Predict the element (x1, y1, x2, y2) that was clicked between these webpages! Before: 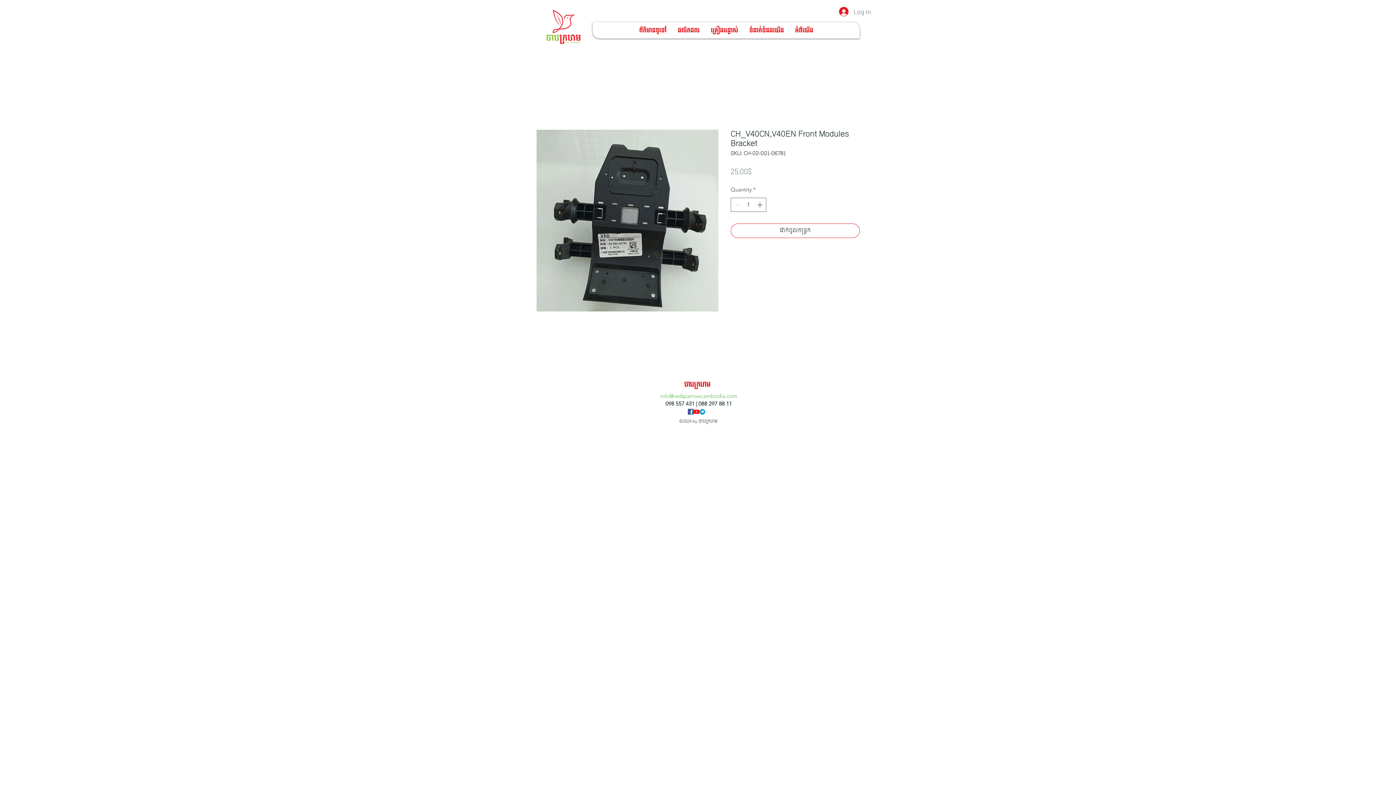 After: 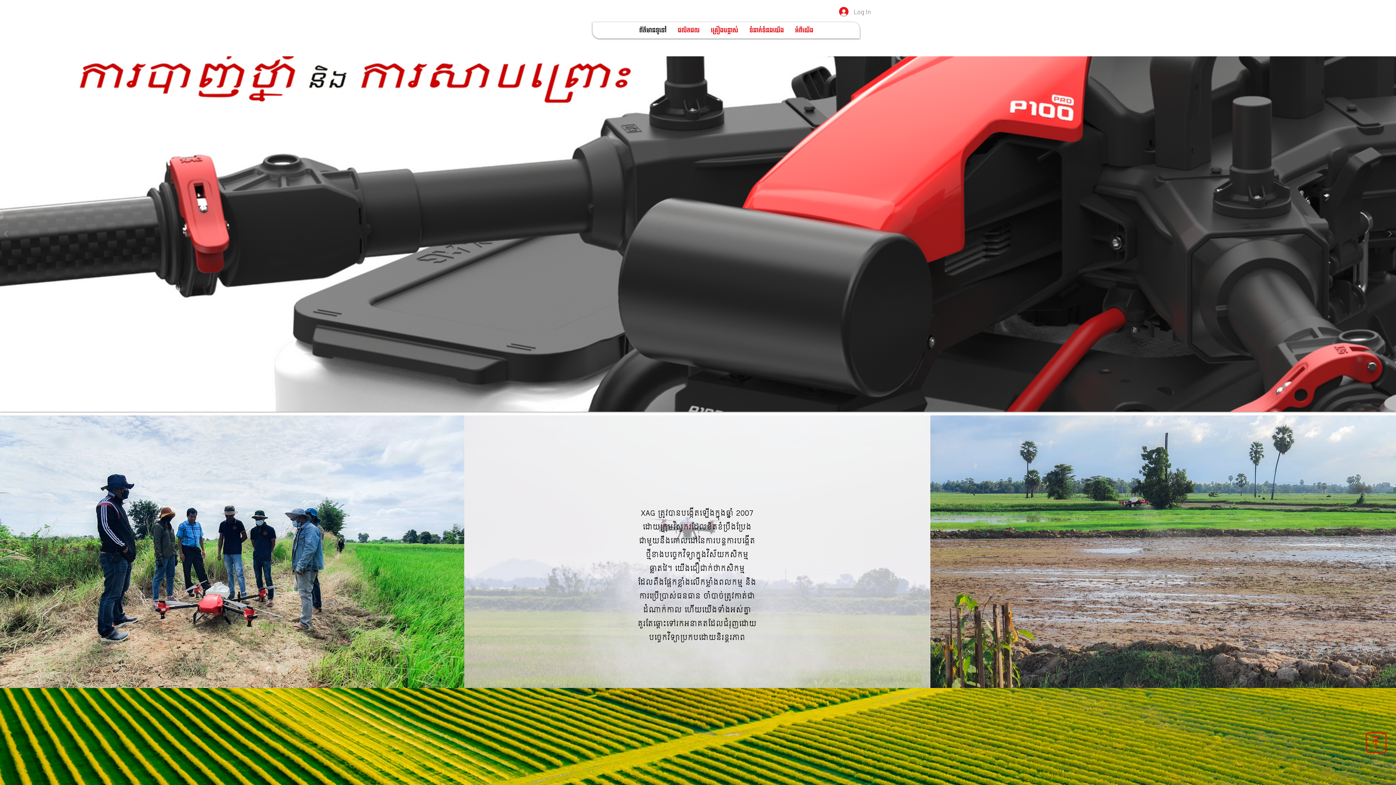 Action: bbox: (538, 4, 589, 49)